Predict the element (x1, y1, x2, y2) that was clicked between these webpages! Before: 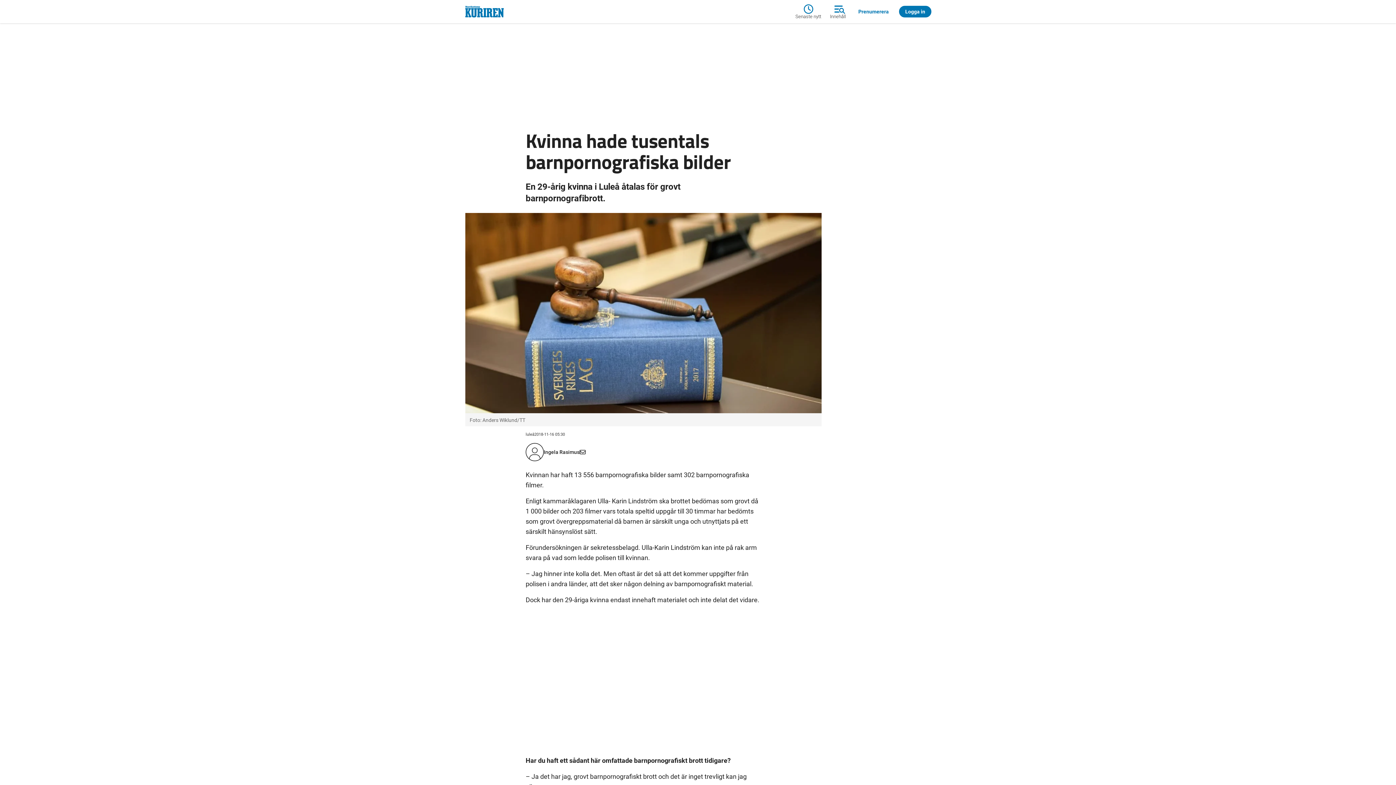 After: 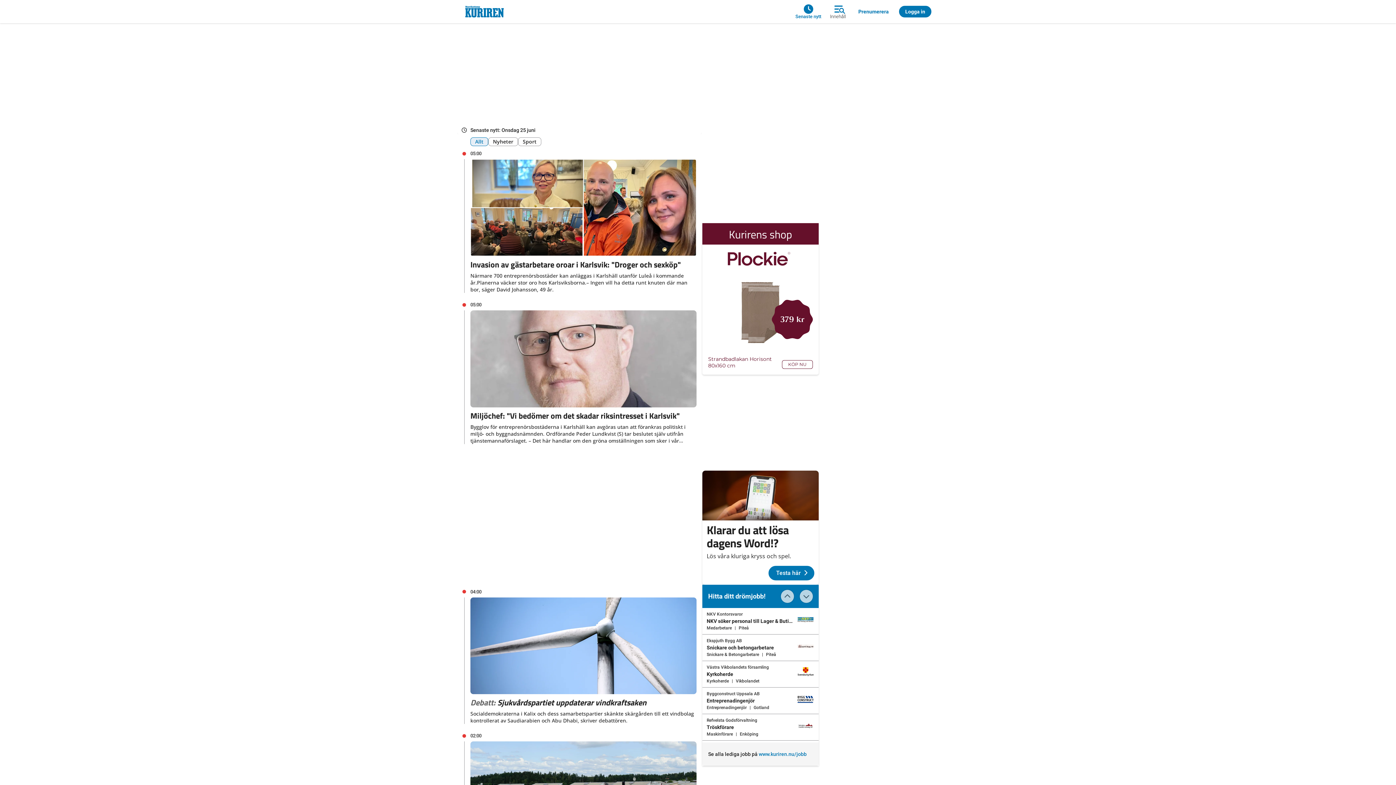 Action: label: Senaste nytt bbox: (795, 2, 825, 20)